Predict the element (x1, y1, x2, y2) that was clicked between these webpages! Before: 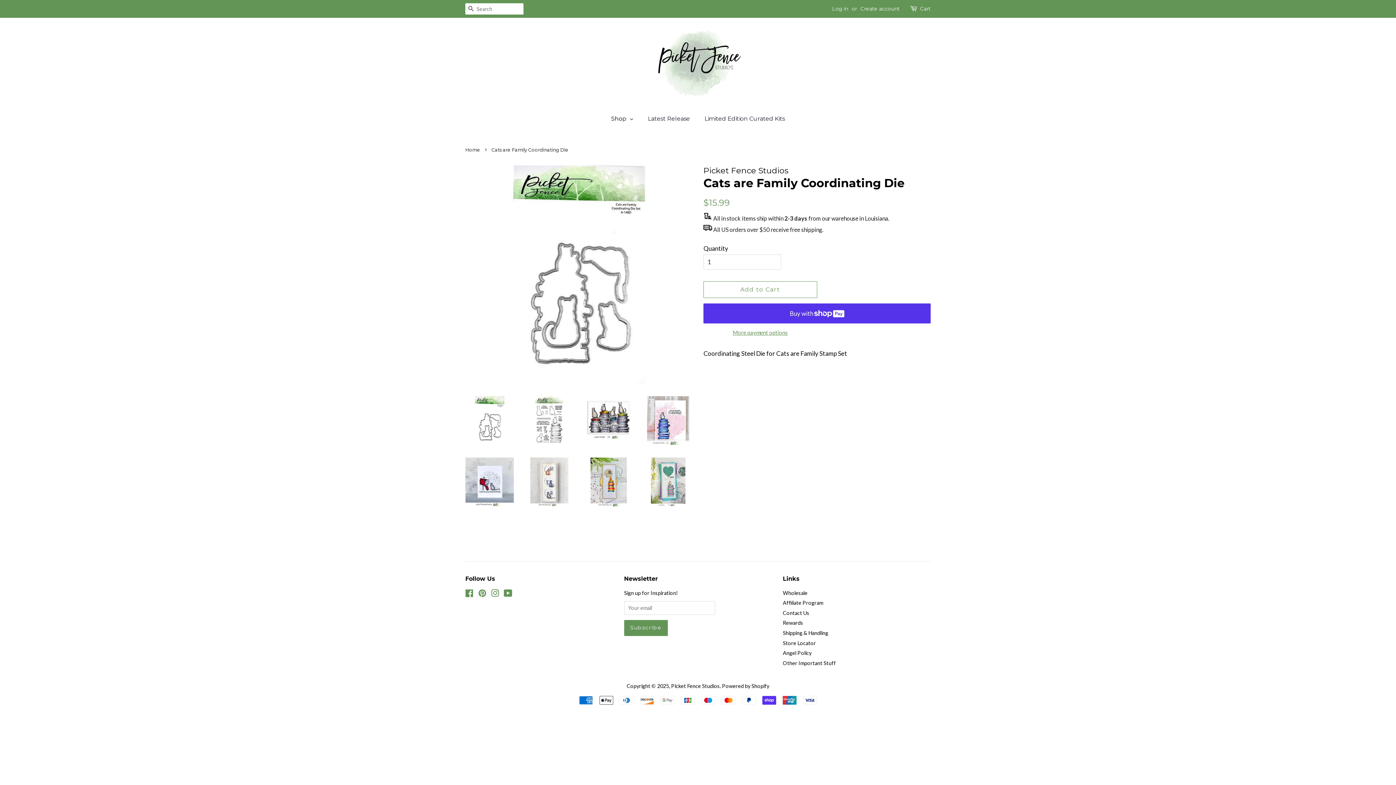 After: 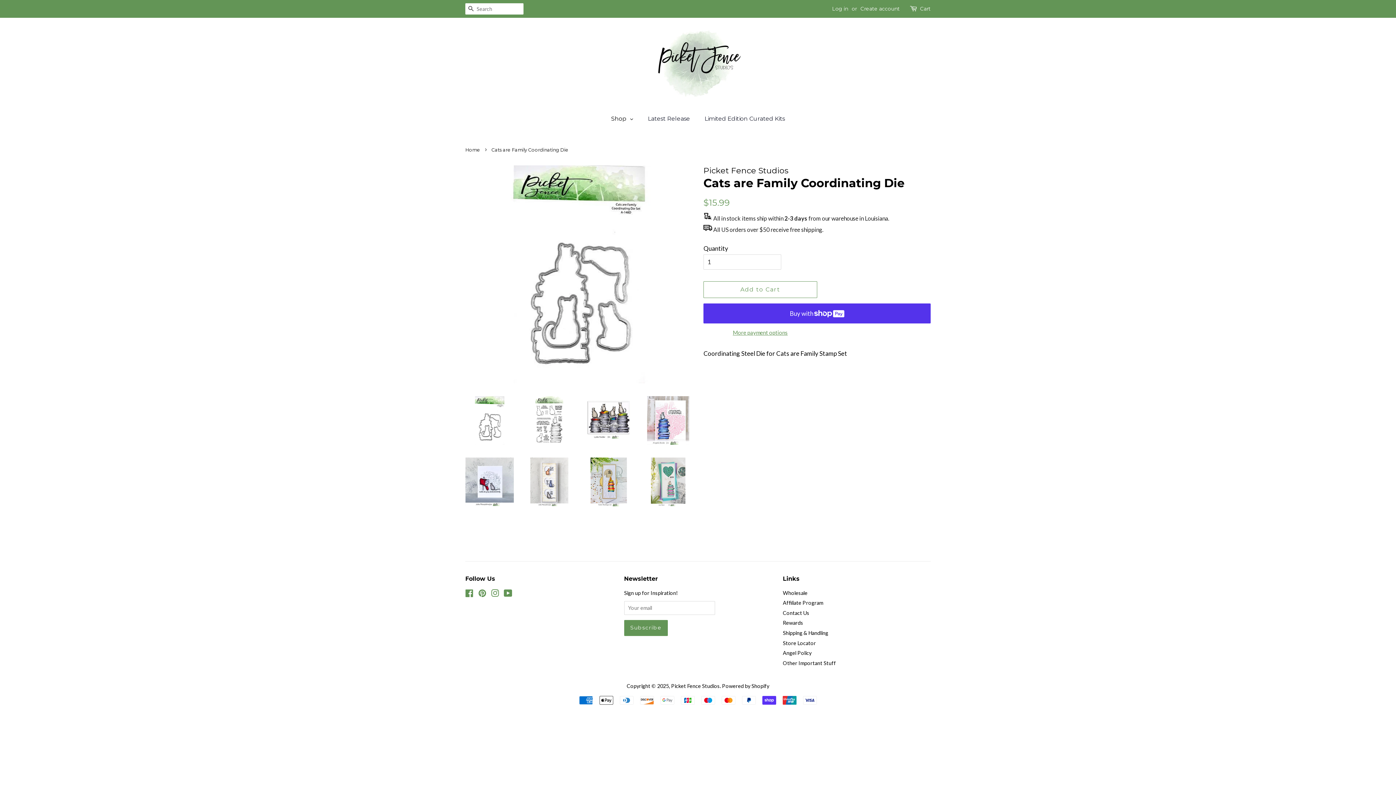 Action: bbox: (465, 396, 514, 445)